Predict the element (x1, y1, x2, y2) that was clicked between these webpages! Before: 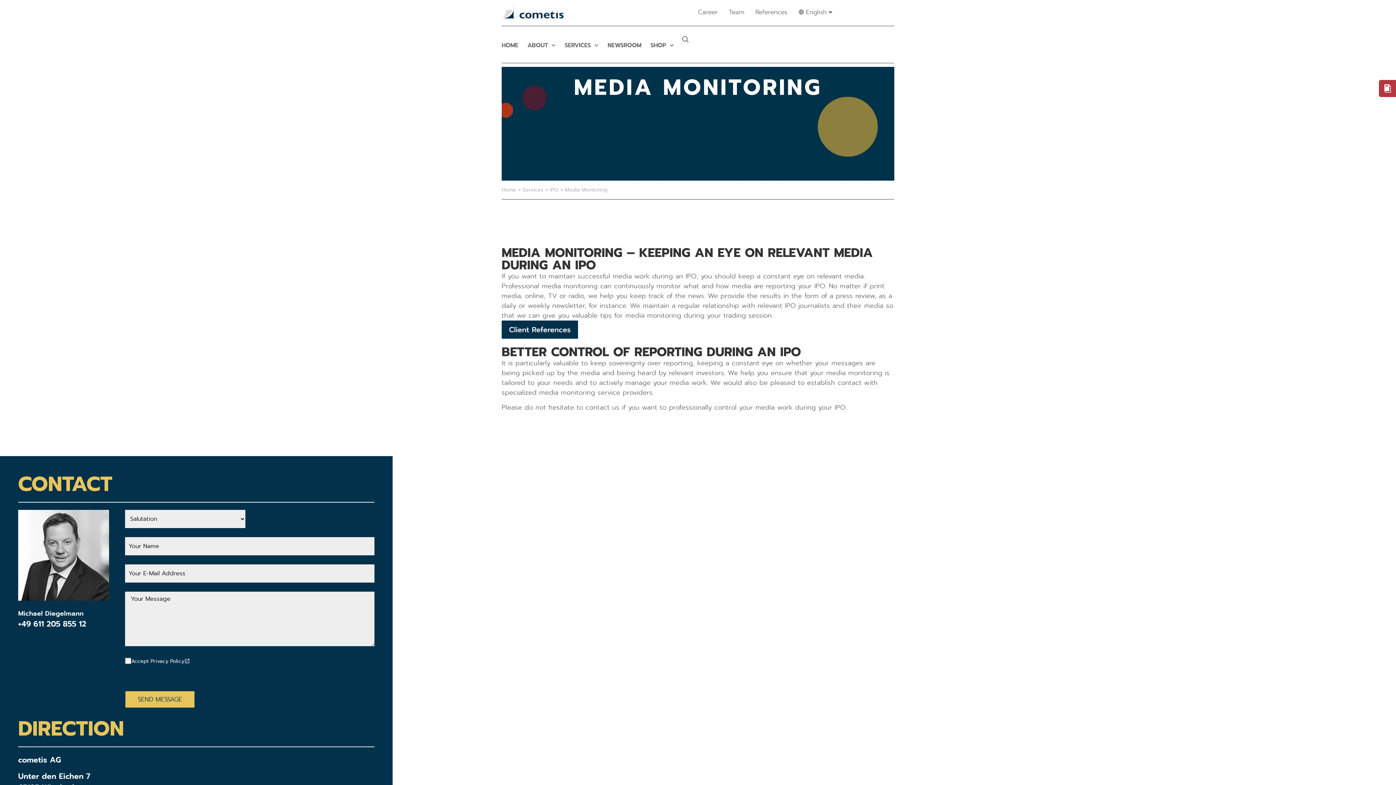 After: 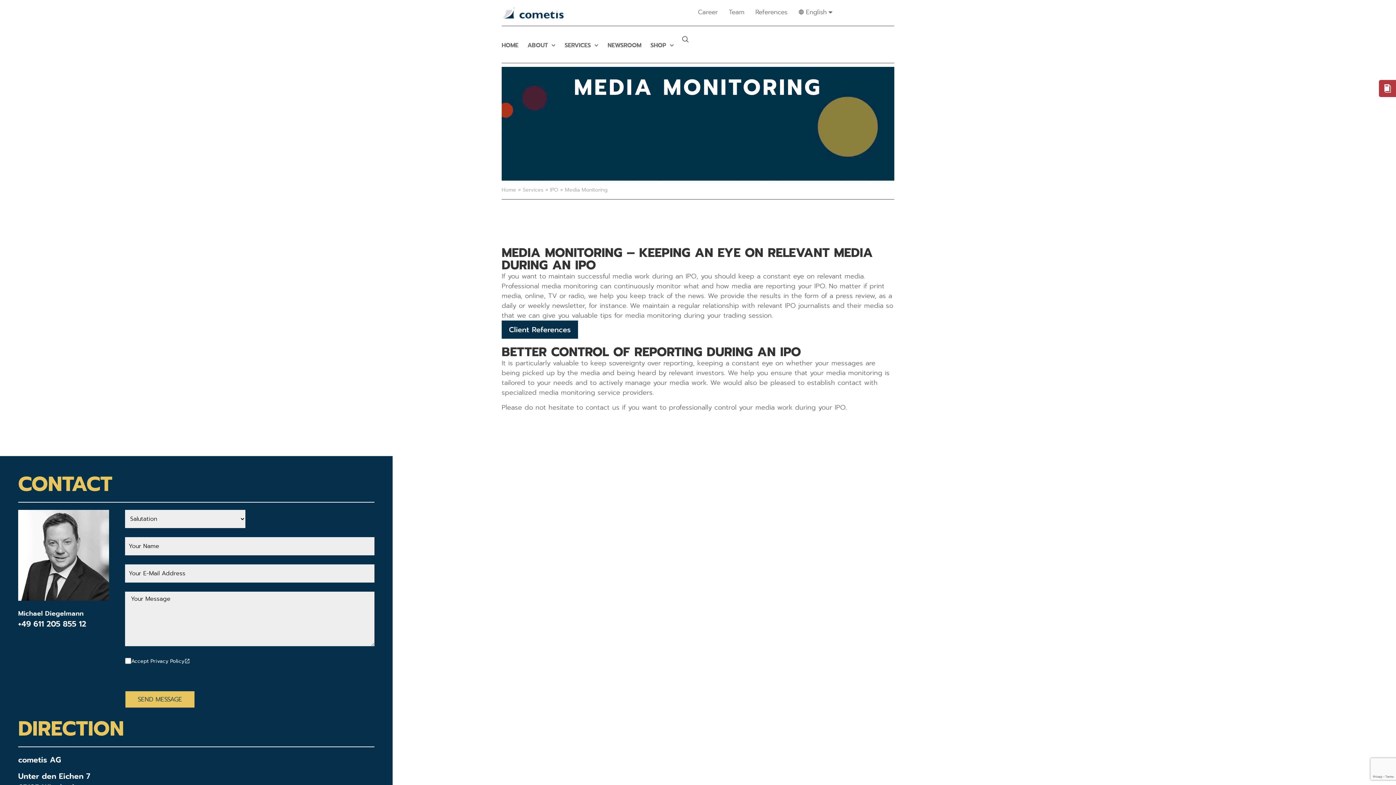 Action: bbox: (522, 186, 543, 193) label: Services